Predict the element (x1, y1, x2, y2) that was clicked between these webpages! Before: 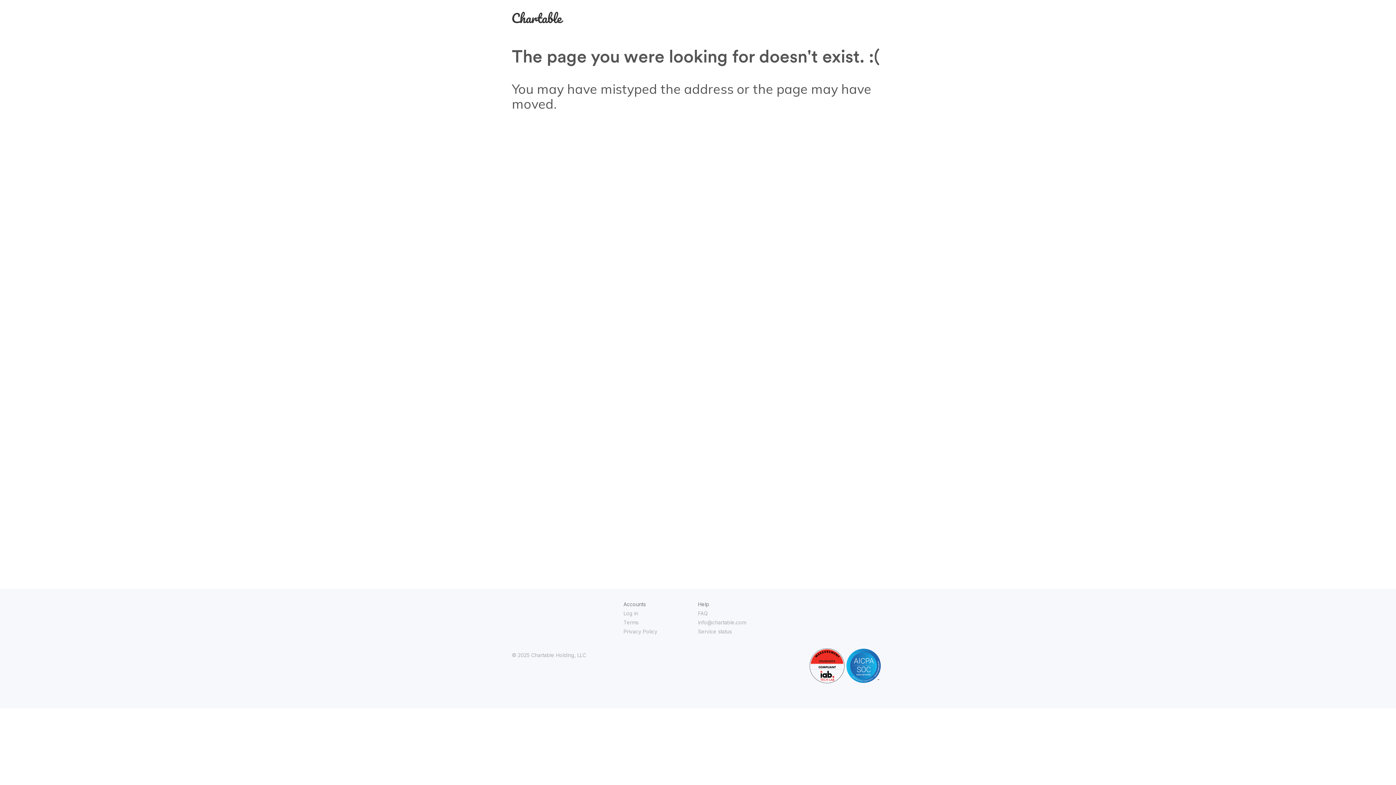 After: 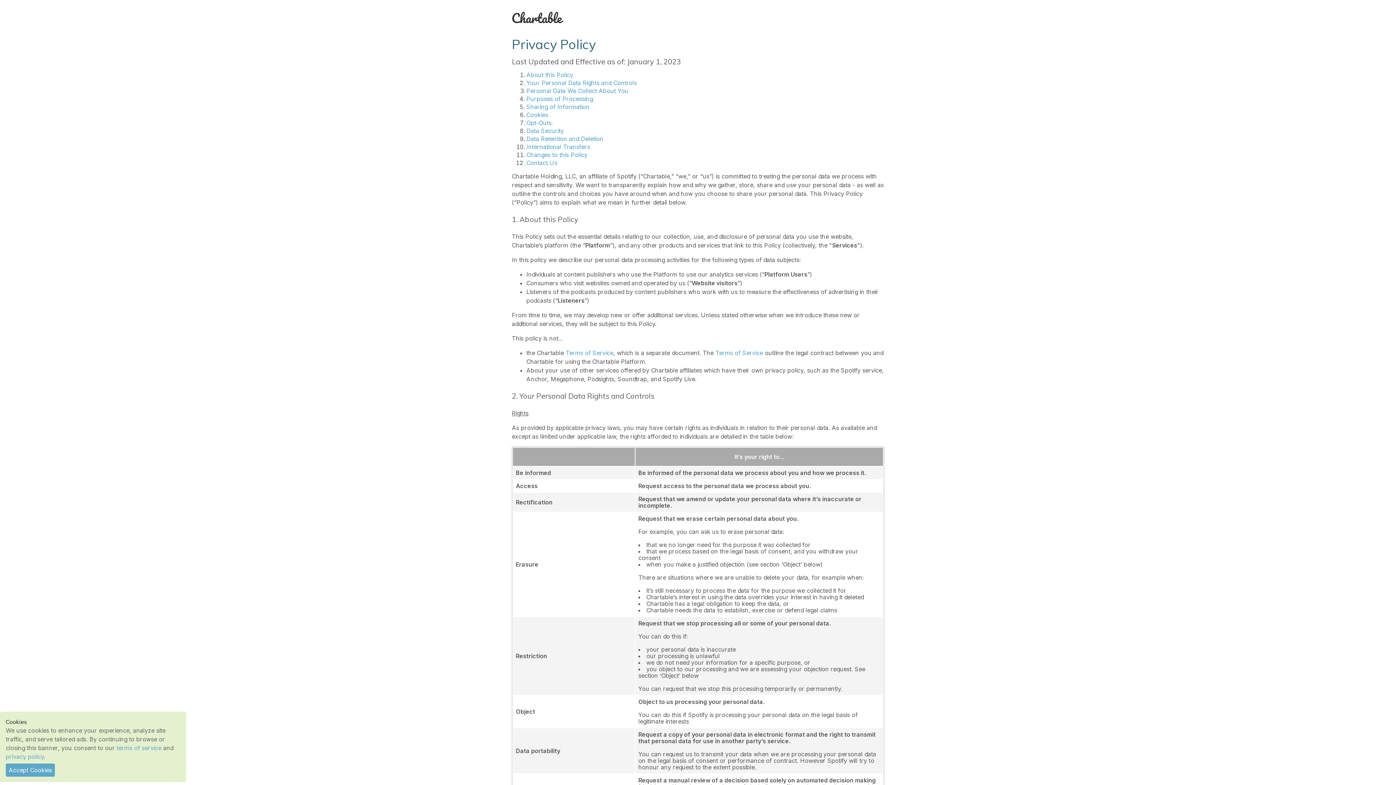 Action: label: Privacy Policy bbox: (623, 628, 657, 634)